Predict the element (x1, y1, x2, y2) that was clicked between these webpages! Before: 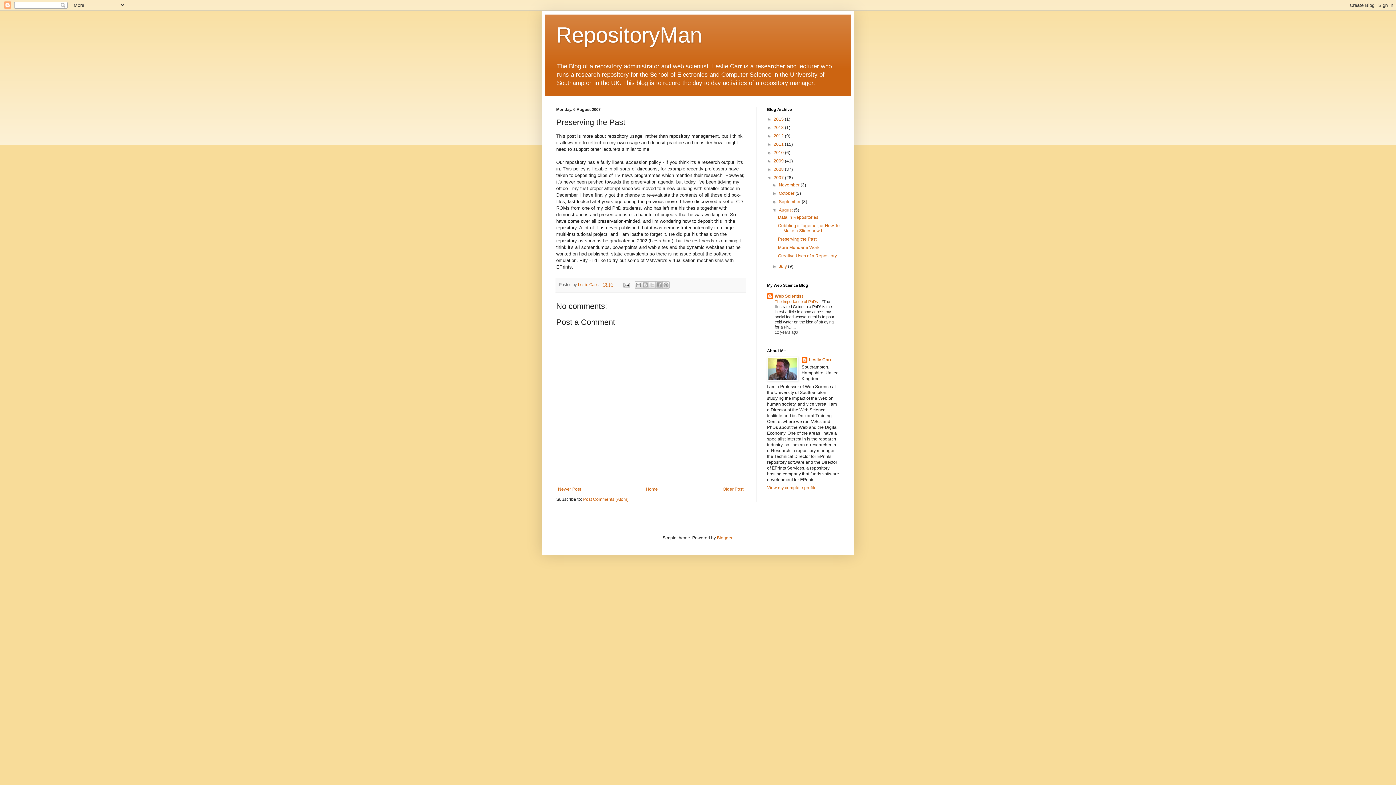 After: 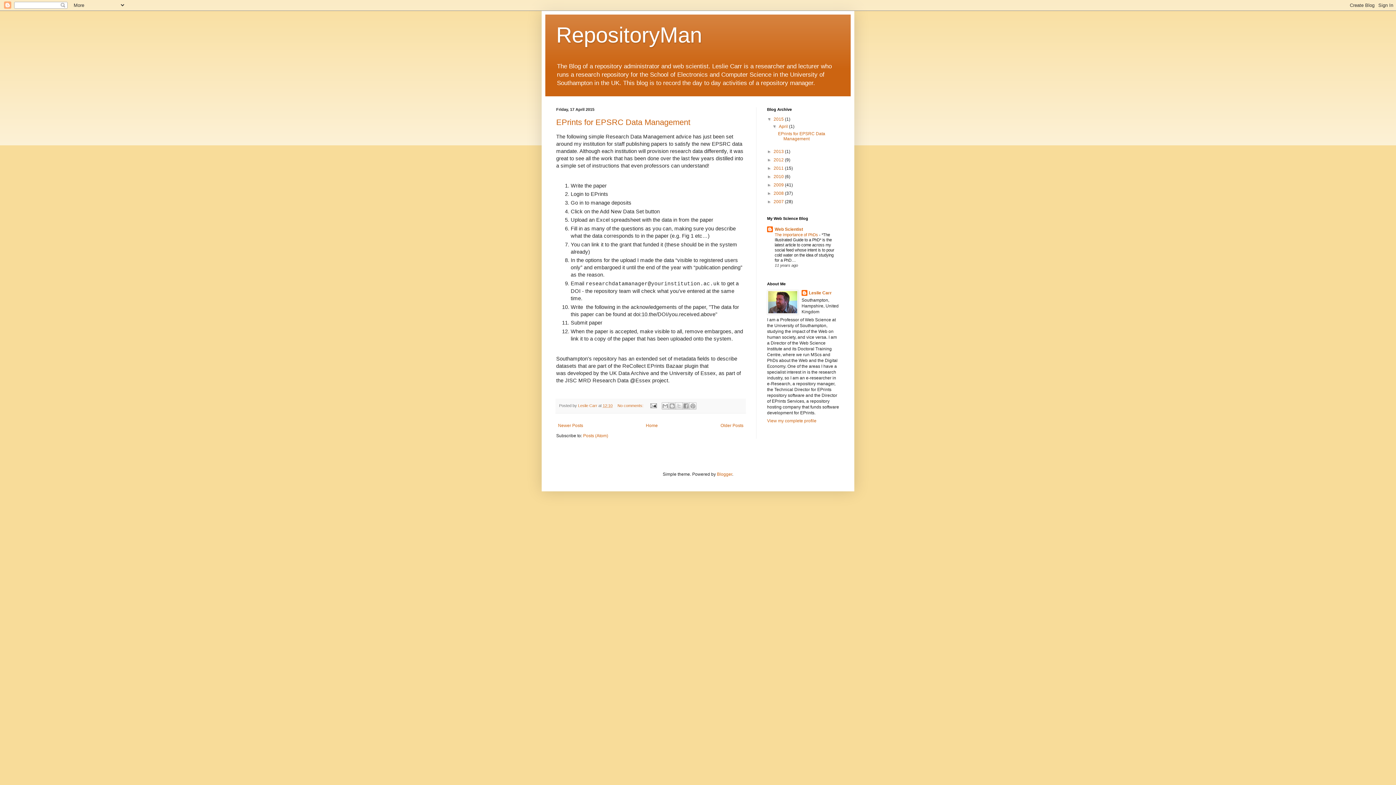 Action: bbox: (773, 116, 785, 121) label: 2015 